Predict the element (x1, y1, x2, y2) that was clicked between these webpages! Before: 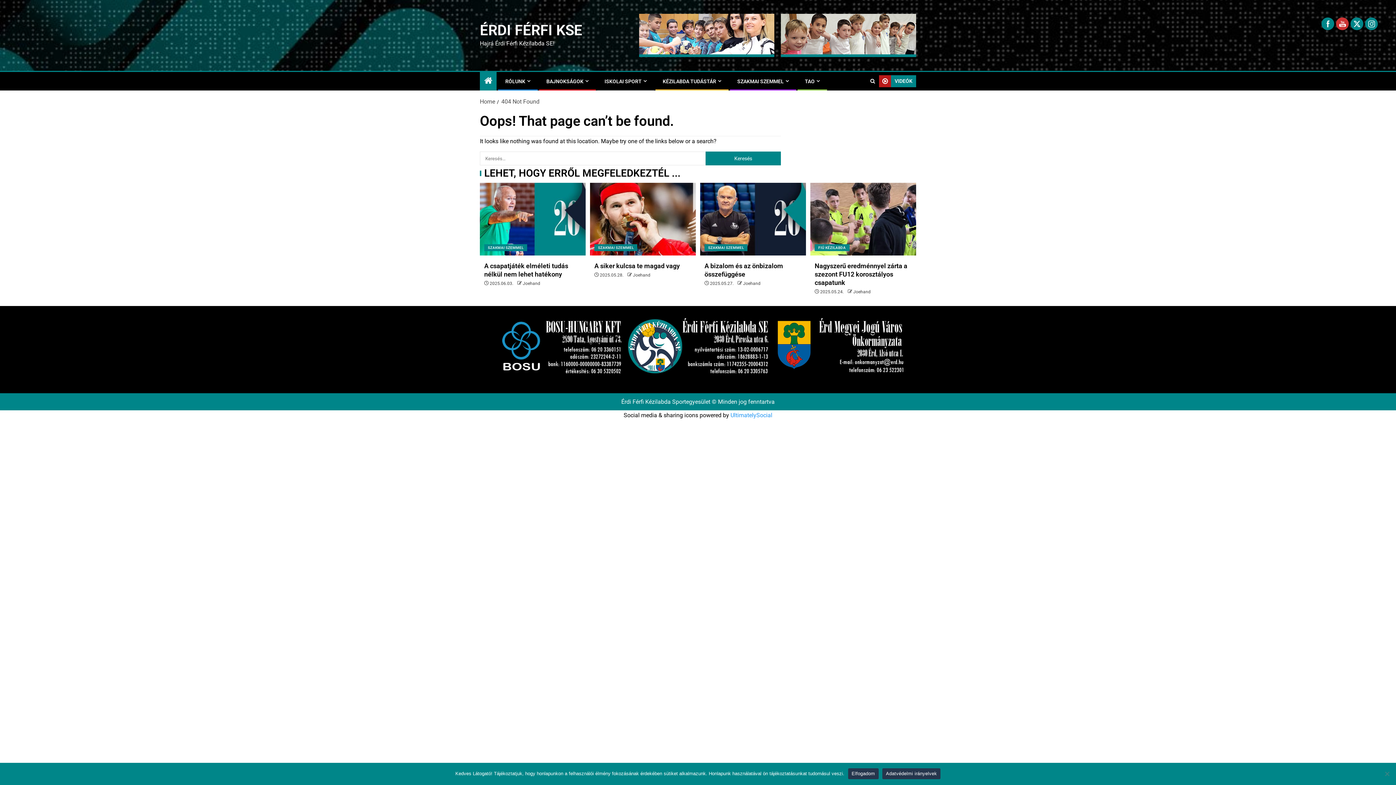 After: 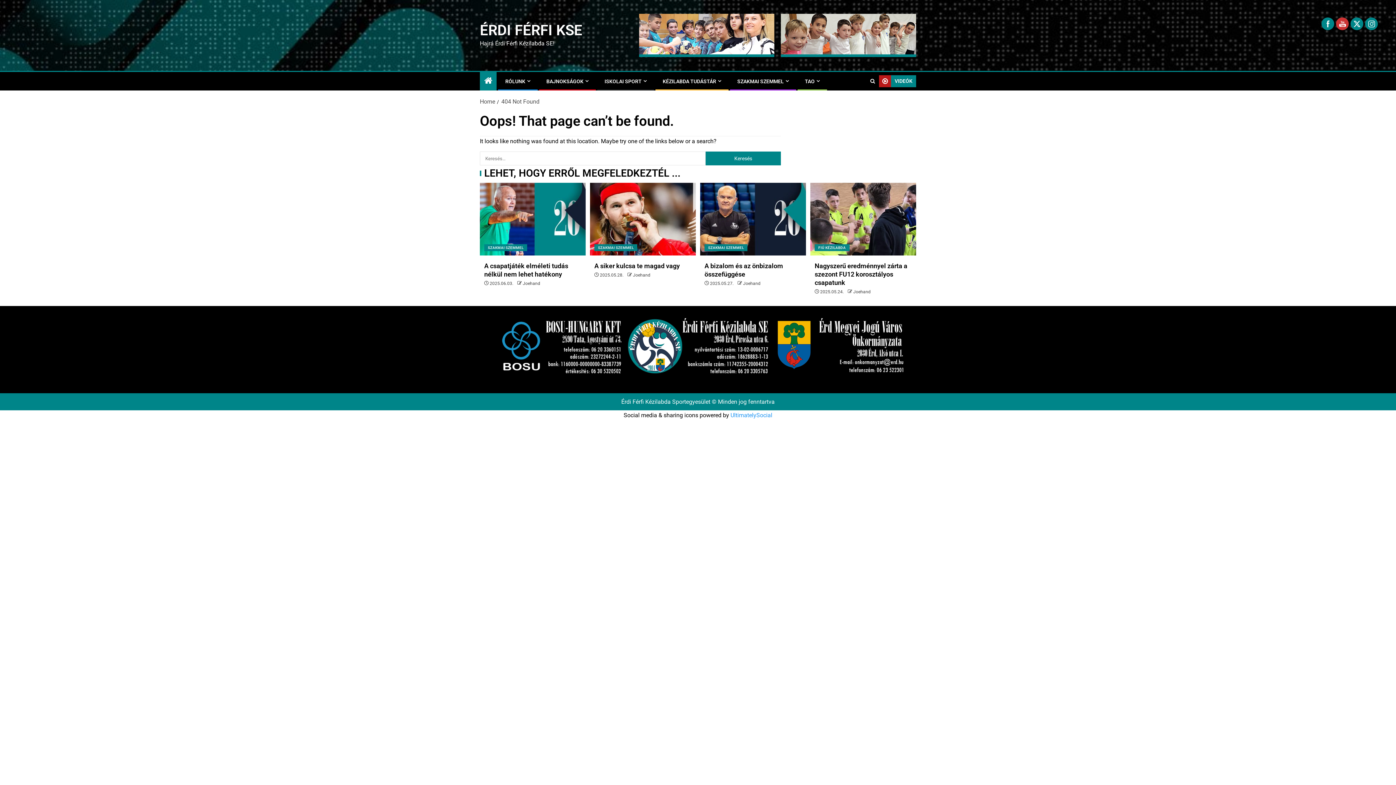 Action: bbox: (773, 349, 916, 356)